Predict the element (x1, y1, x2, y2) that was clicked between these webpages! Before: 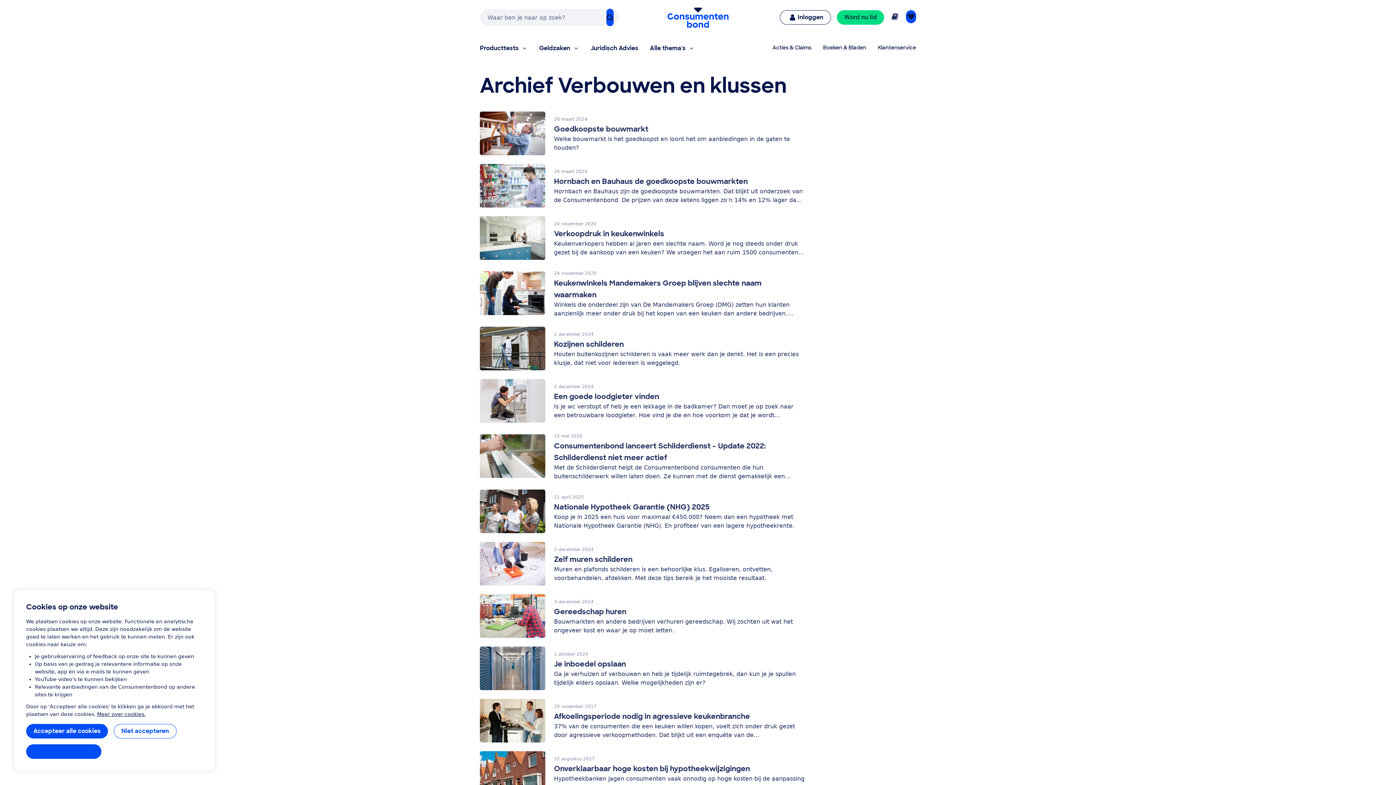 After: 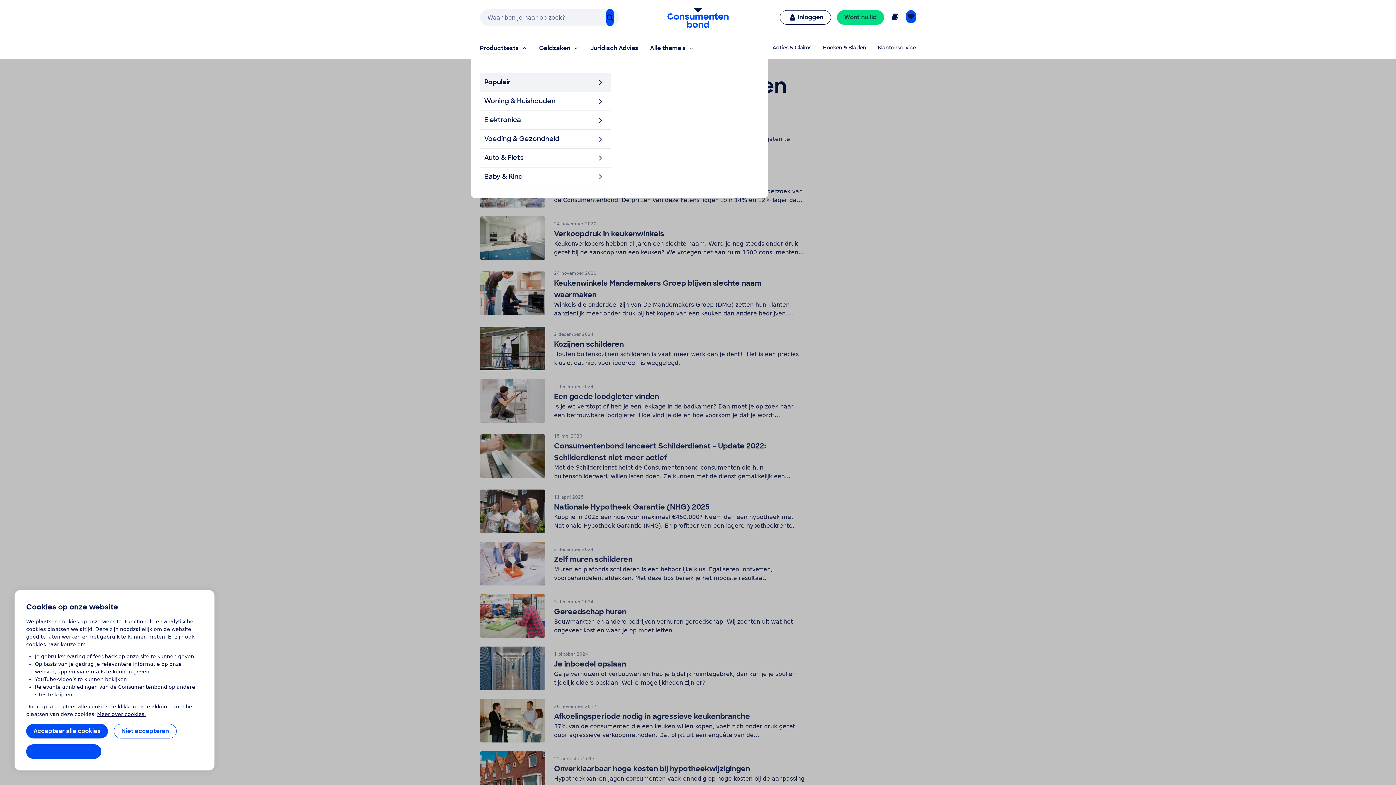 Action: bbox: (480, 38, 533, 59) label: Producttests